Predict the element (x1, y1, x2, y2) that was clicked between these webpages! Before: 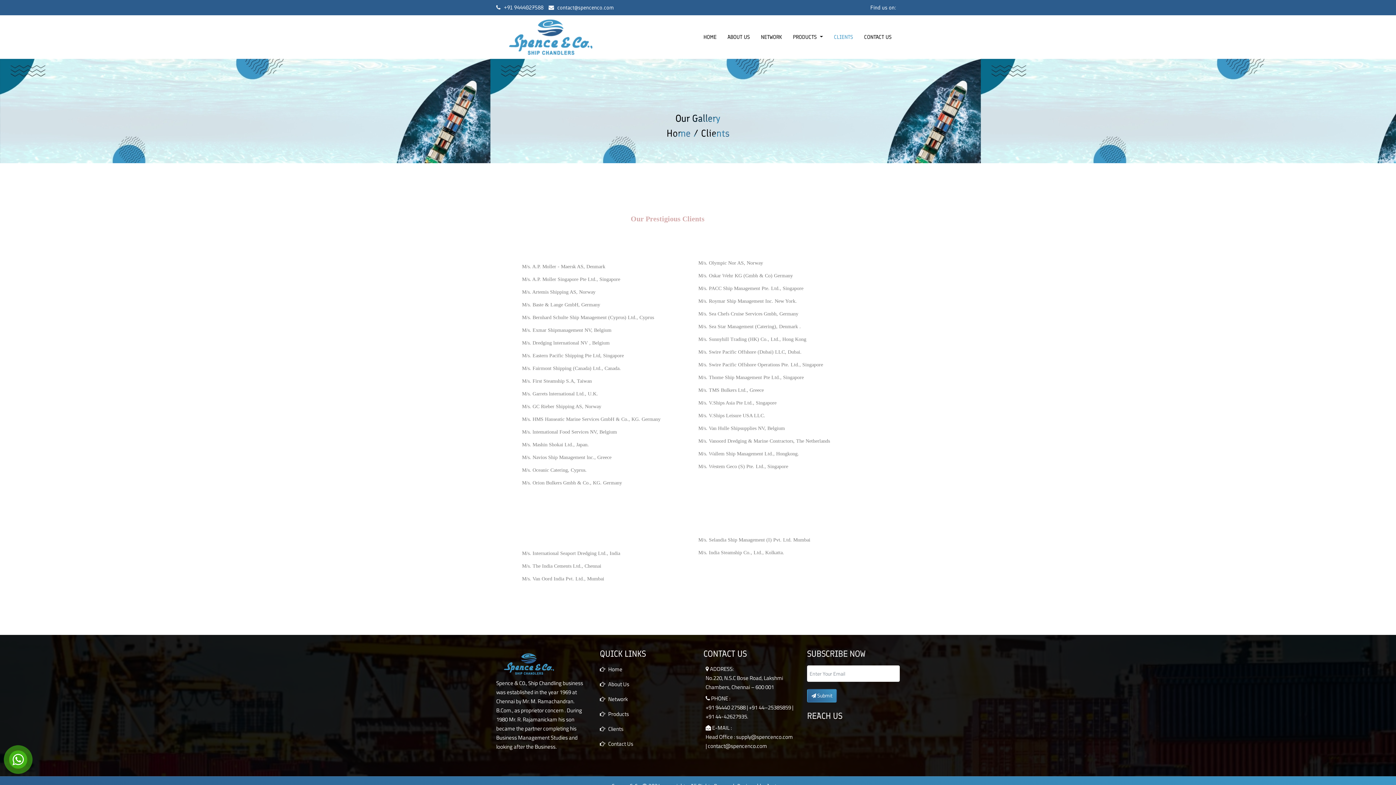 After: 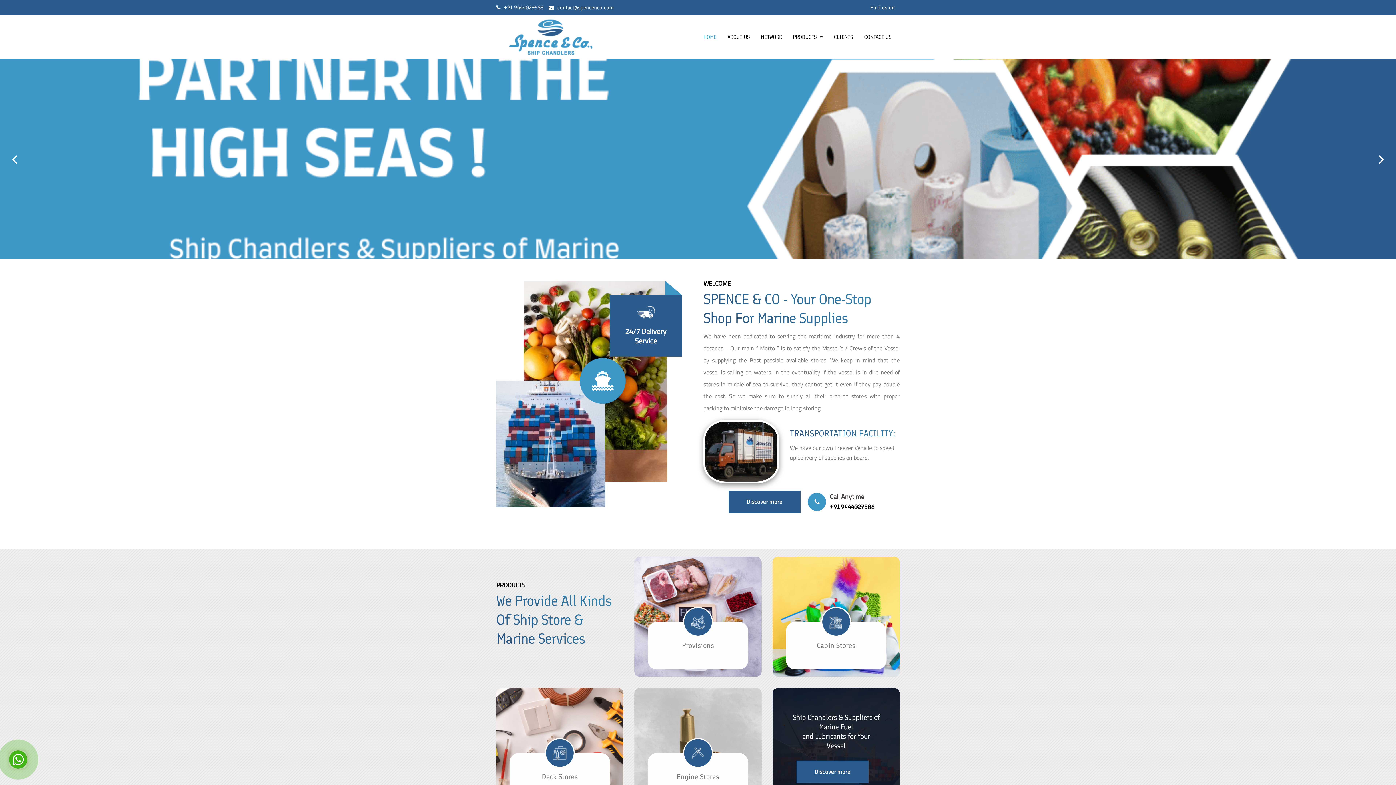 Action: label: Home bbox: (666, 127, 690, 139)